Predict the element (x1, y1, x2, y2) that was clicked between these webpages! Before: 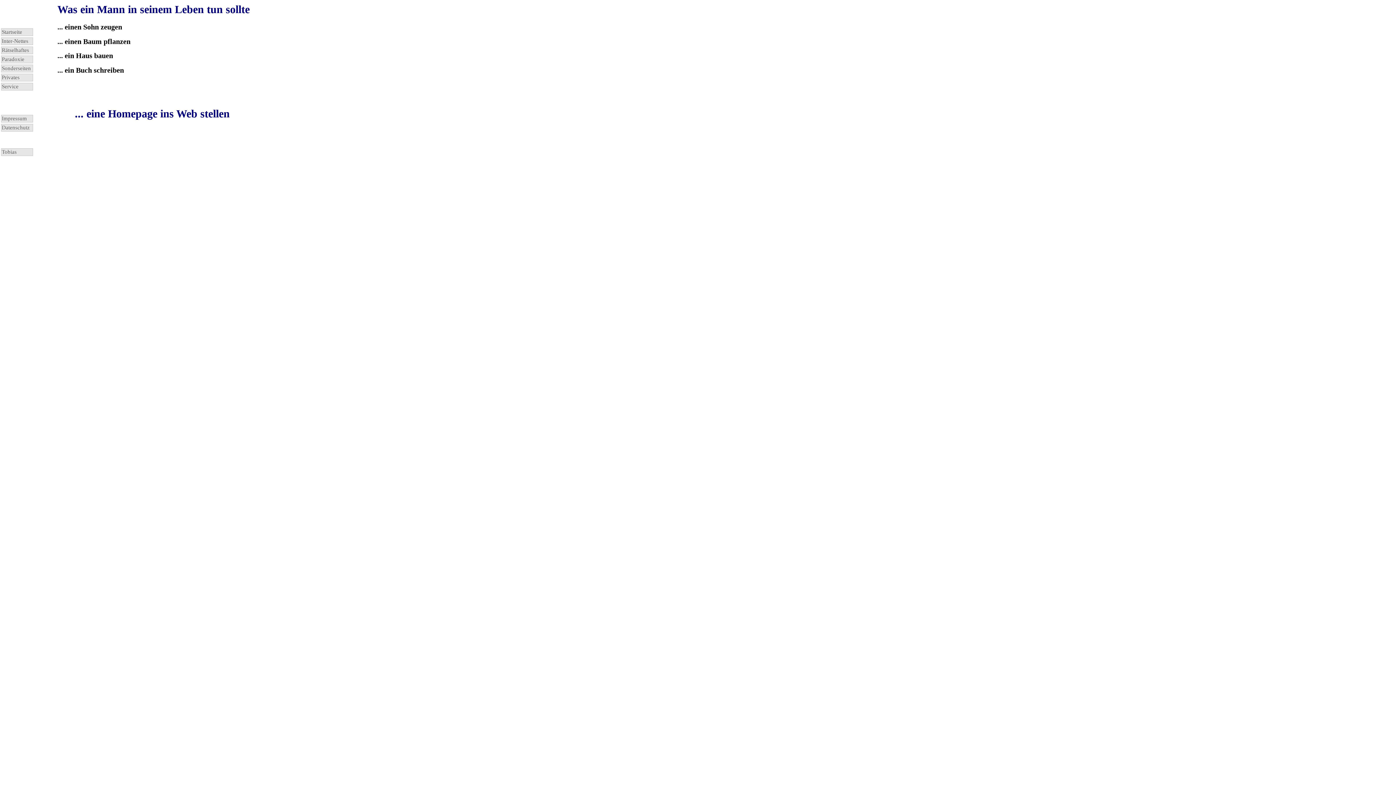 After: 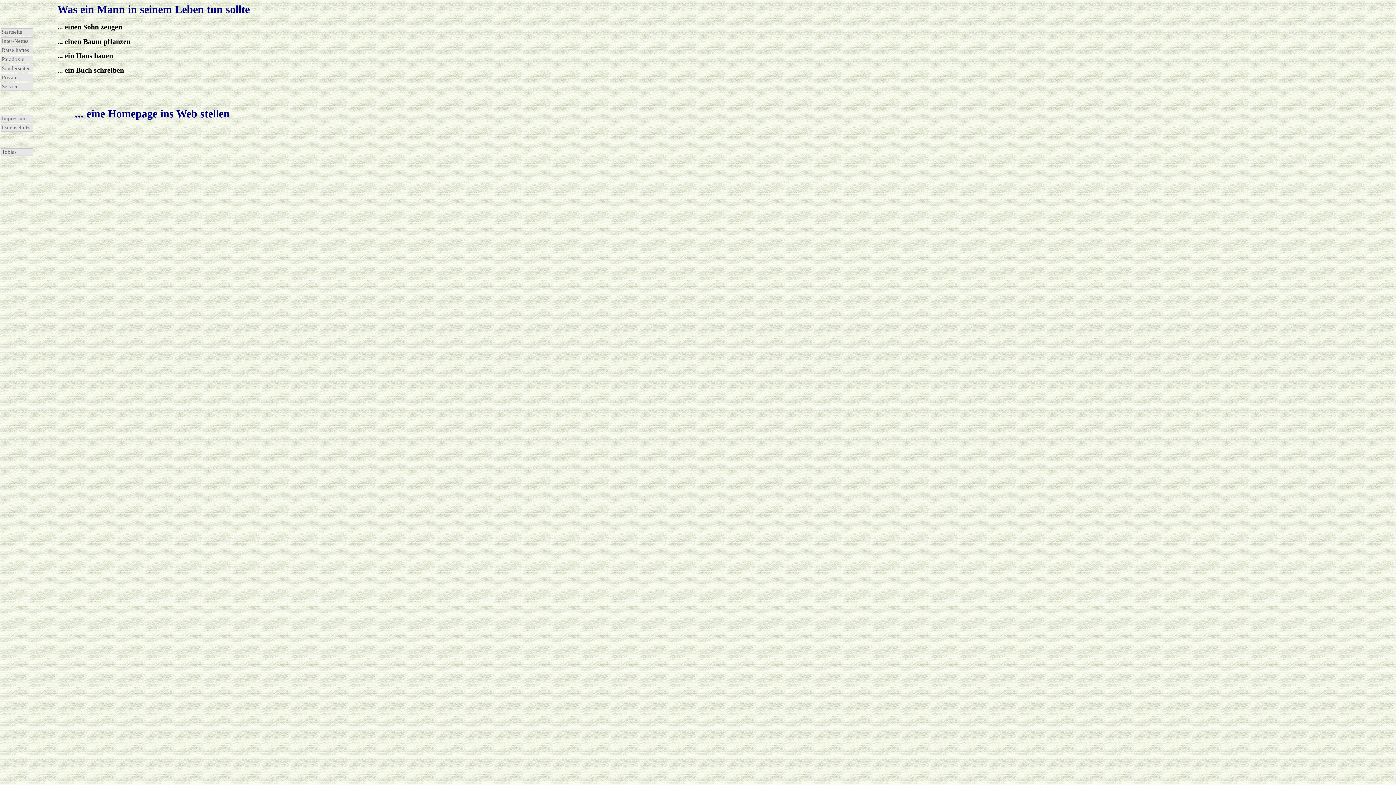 Action: label: Startseite bbox: (1, 28, 33, 36)